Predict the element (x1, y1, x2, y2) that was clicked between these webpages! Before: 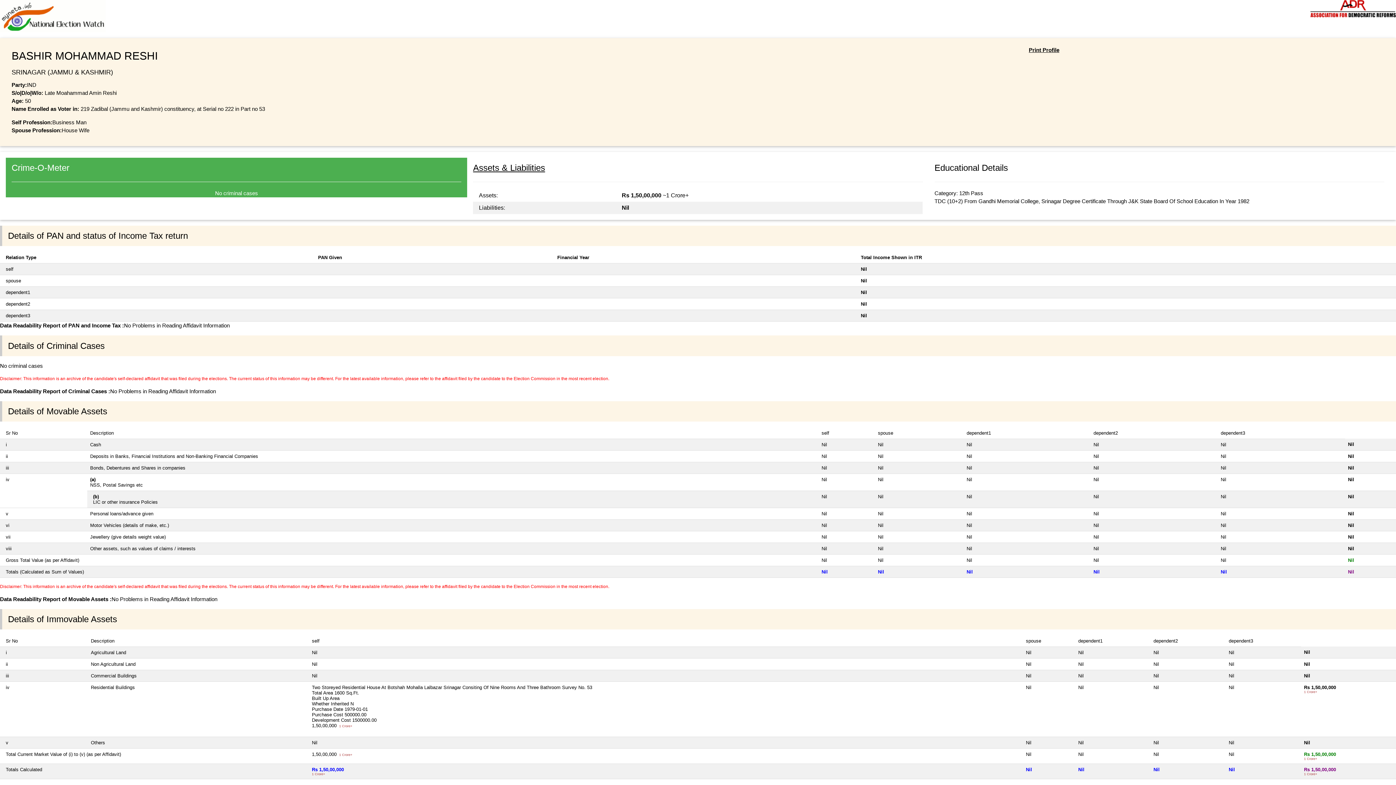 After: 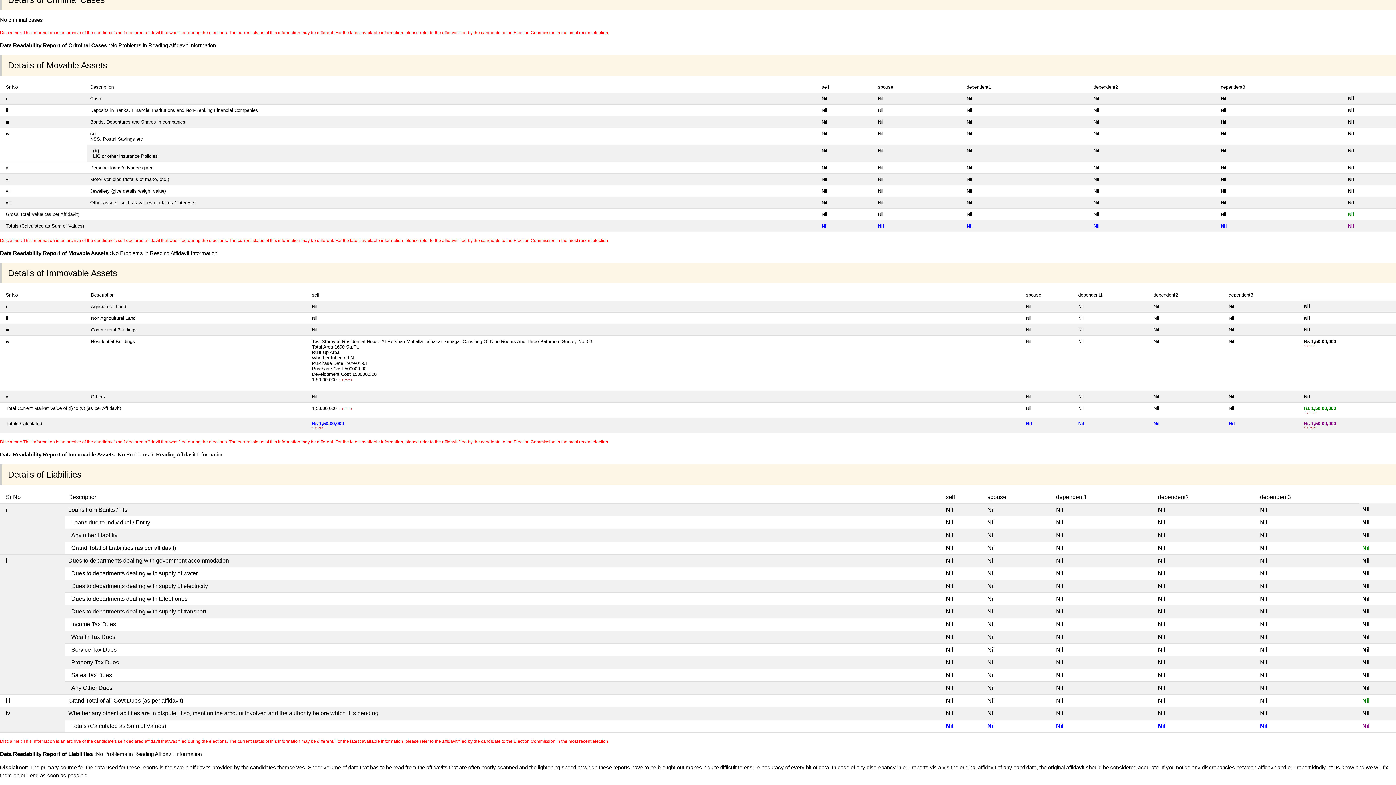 Action: label: Assets & Liabilities bbox: (473, 161, 923, 174)